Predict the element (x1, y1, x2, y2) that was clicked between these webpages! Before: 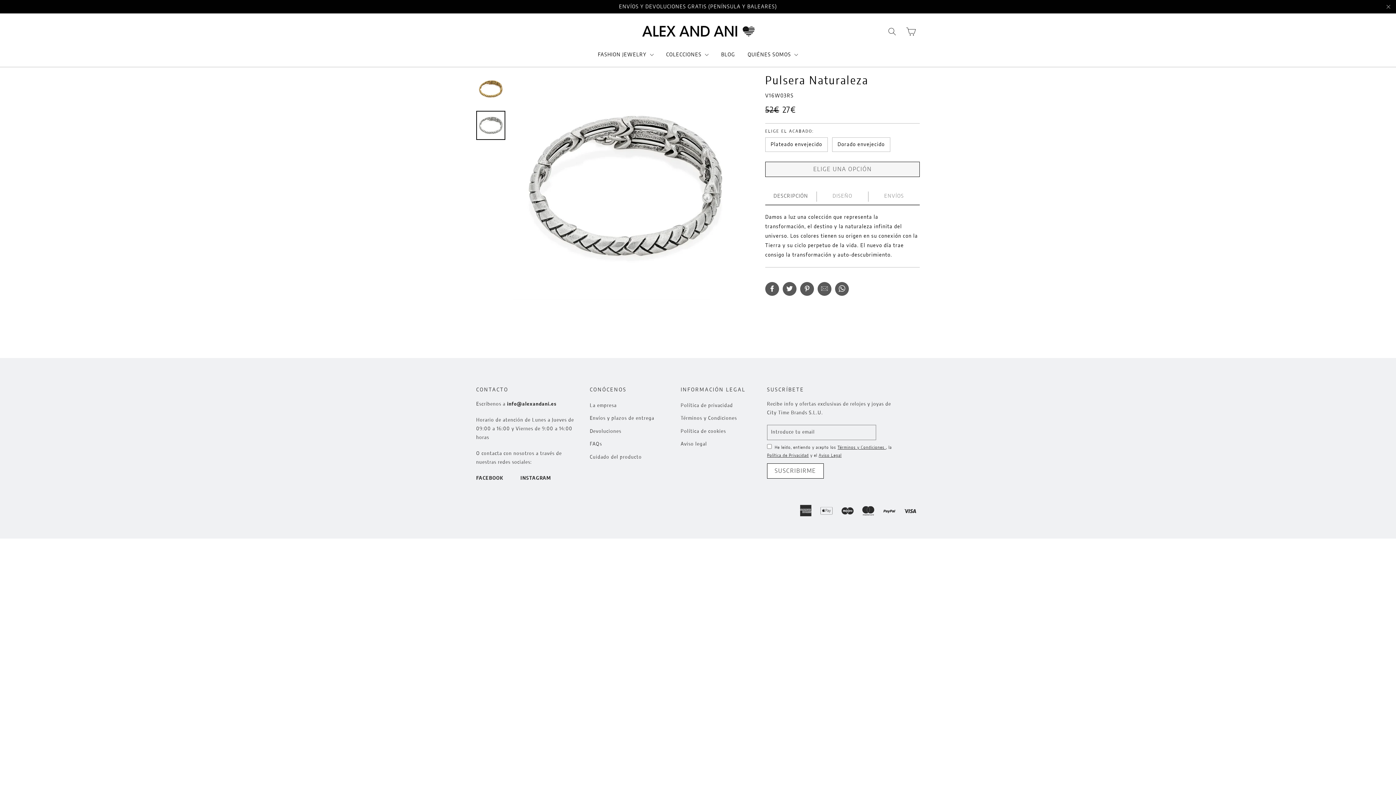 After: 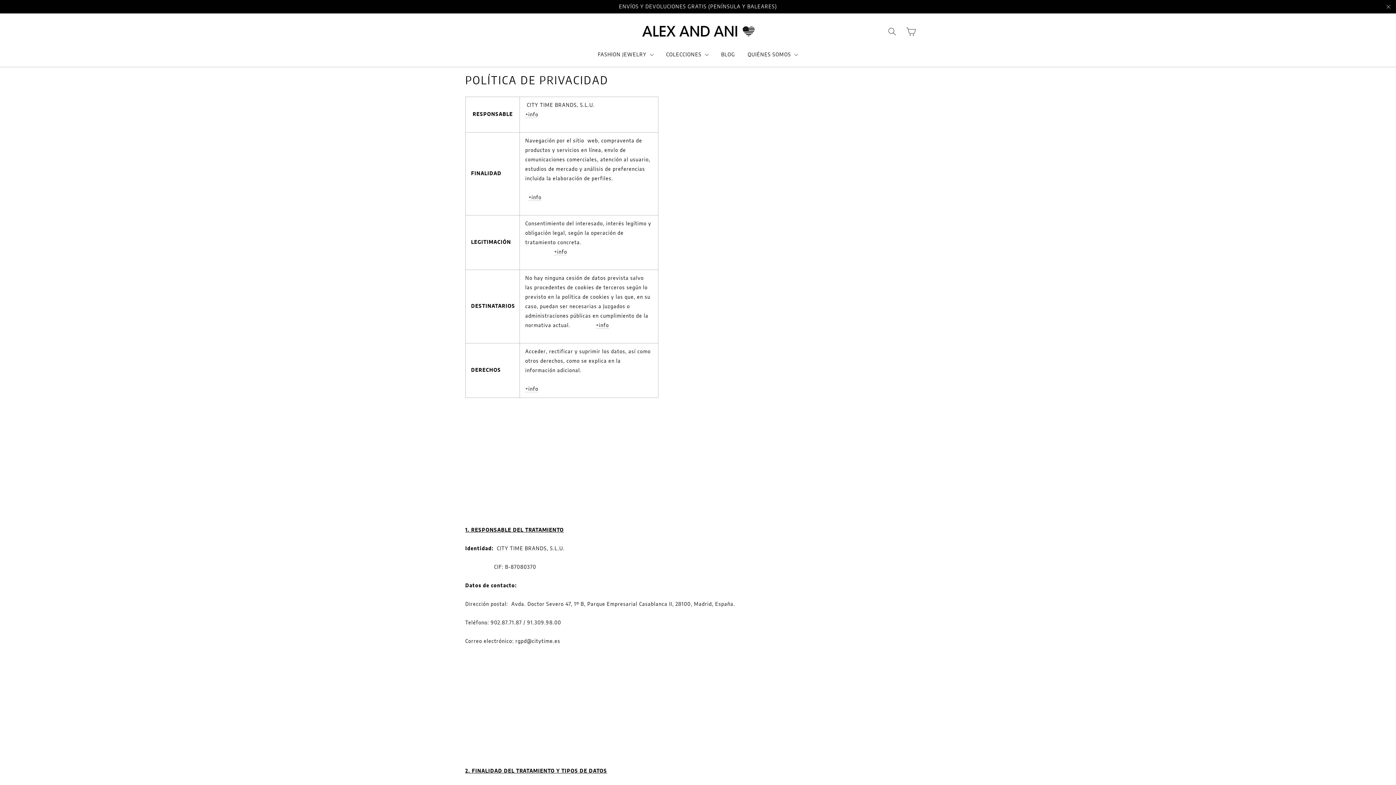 Action: label: Política de Privacidad bbox: (767, 453, 809, 457)